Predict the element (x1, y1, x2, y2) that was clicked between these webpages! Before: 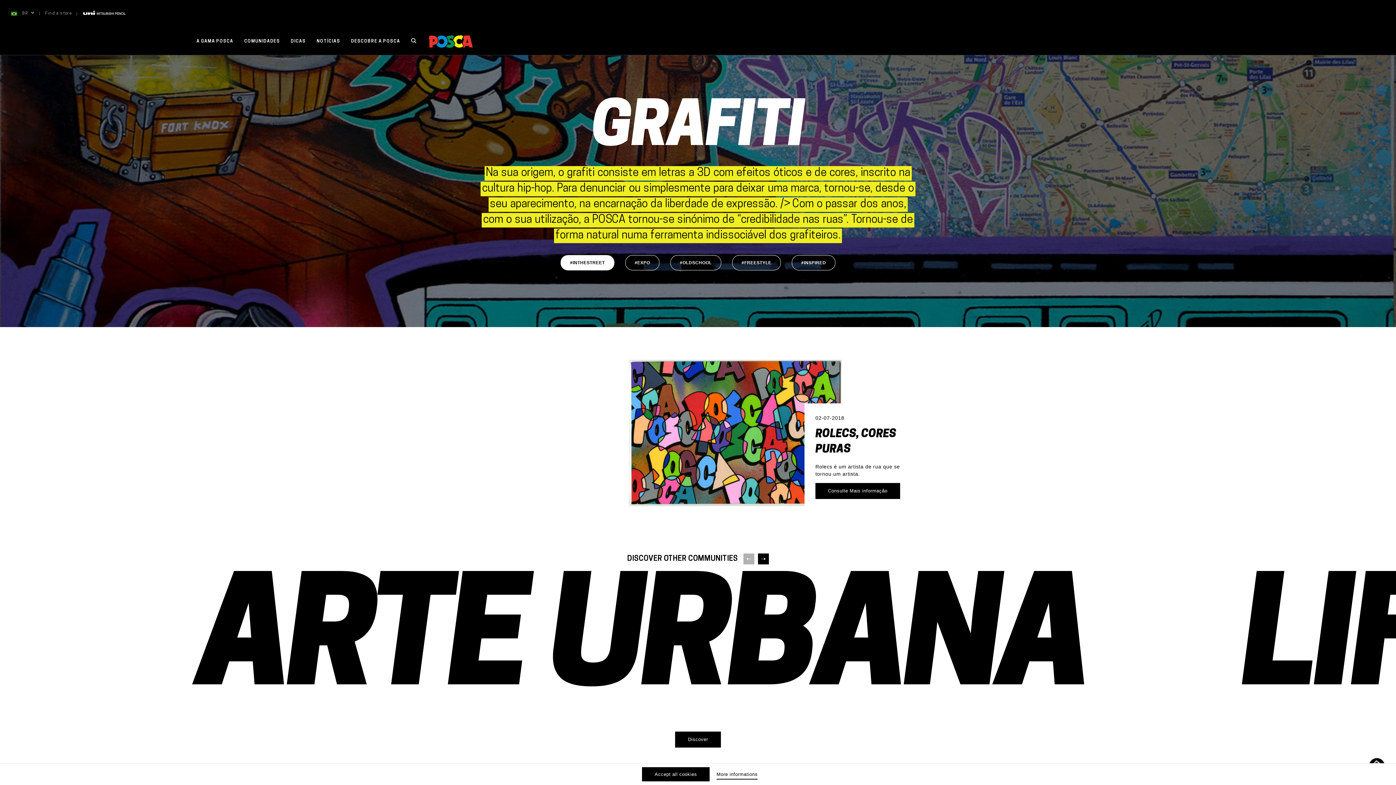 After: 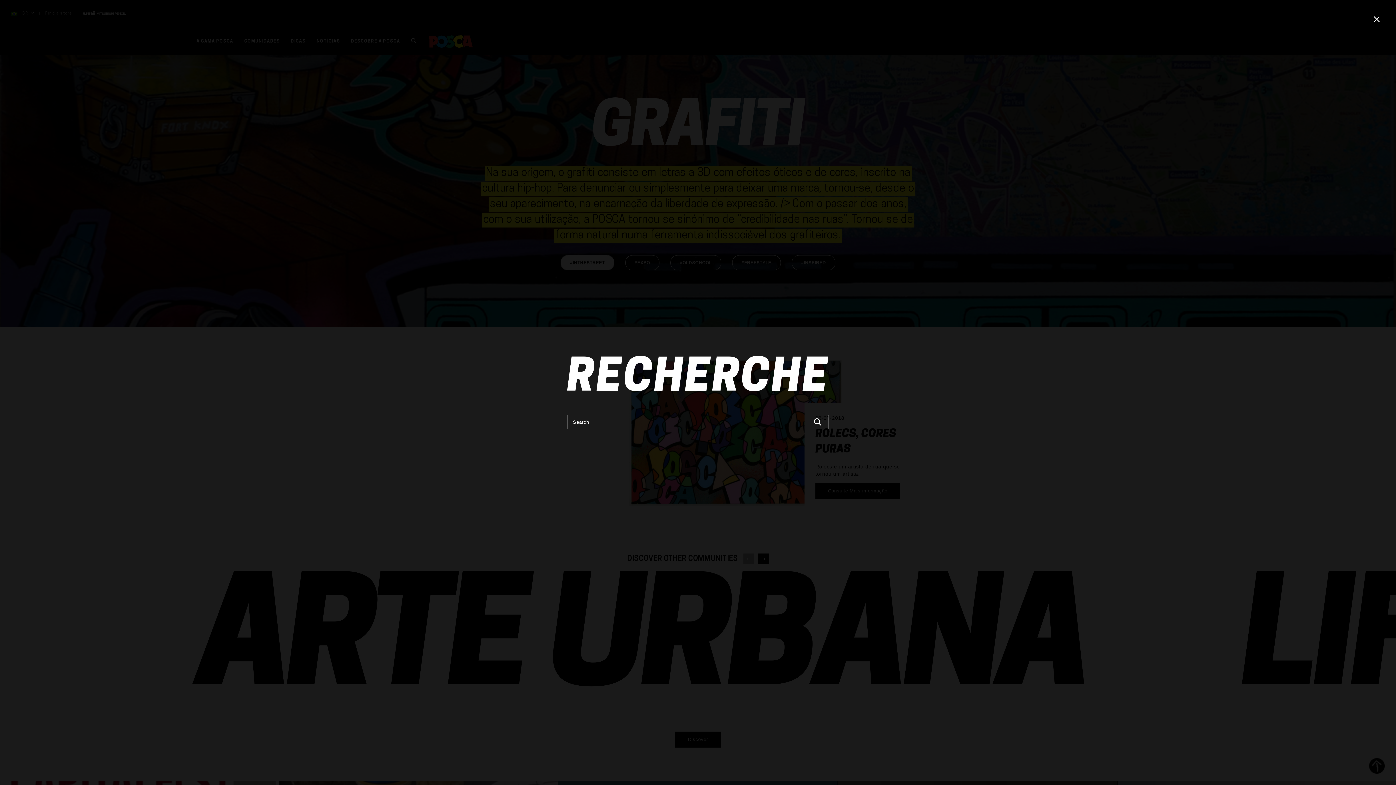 Action: bbox: (405, 27, 421, 55)